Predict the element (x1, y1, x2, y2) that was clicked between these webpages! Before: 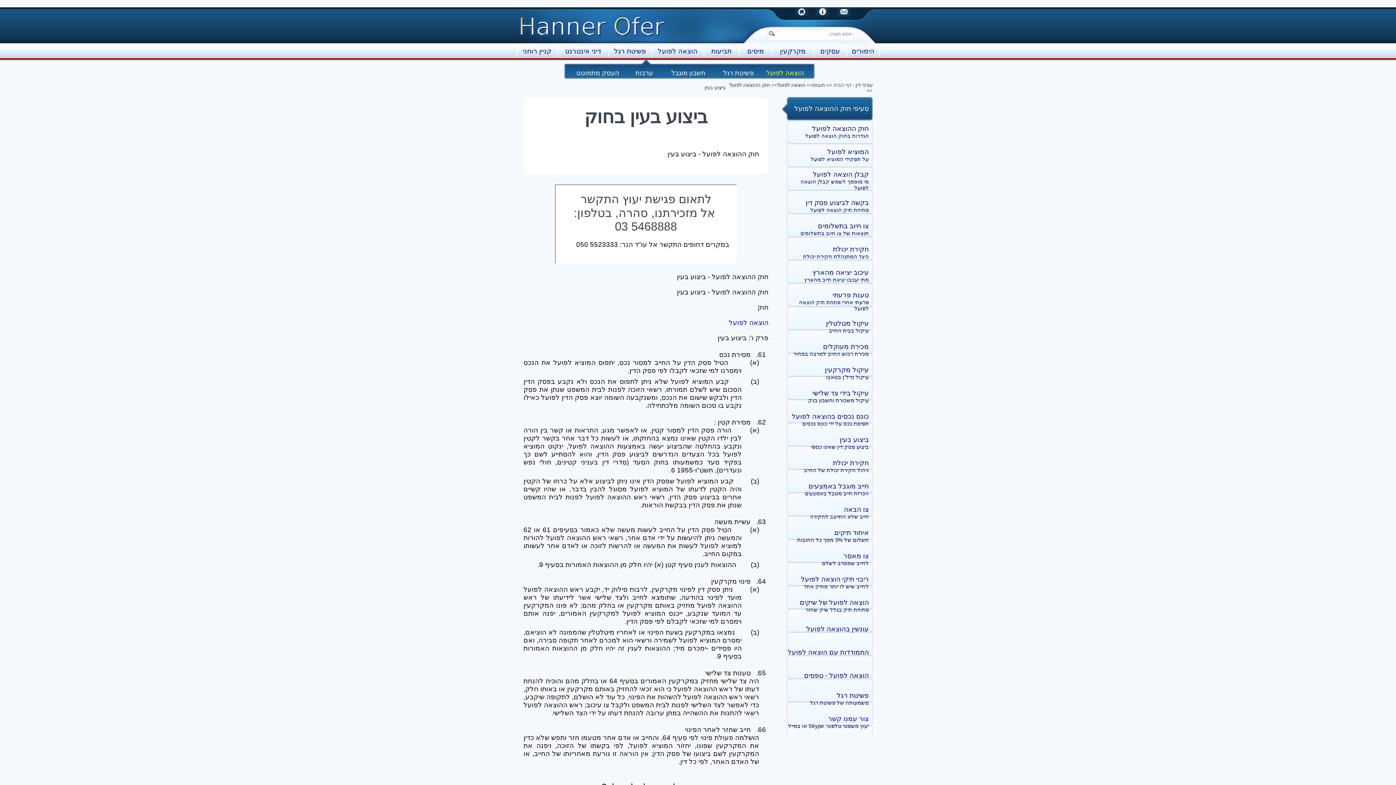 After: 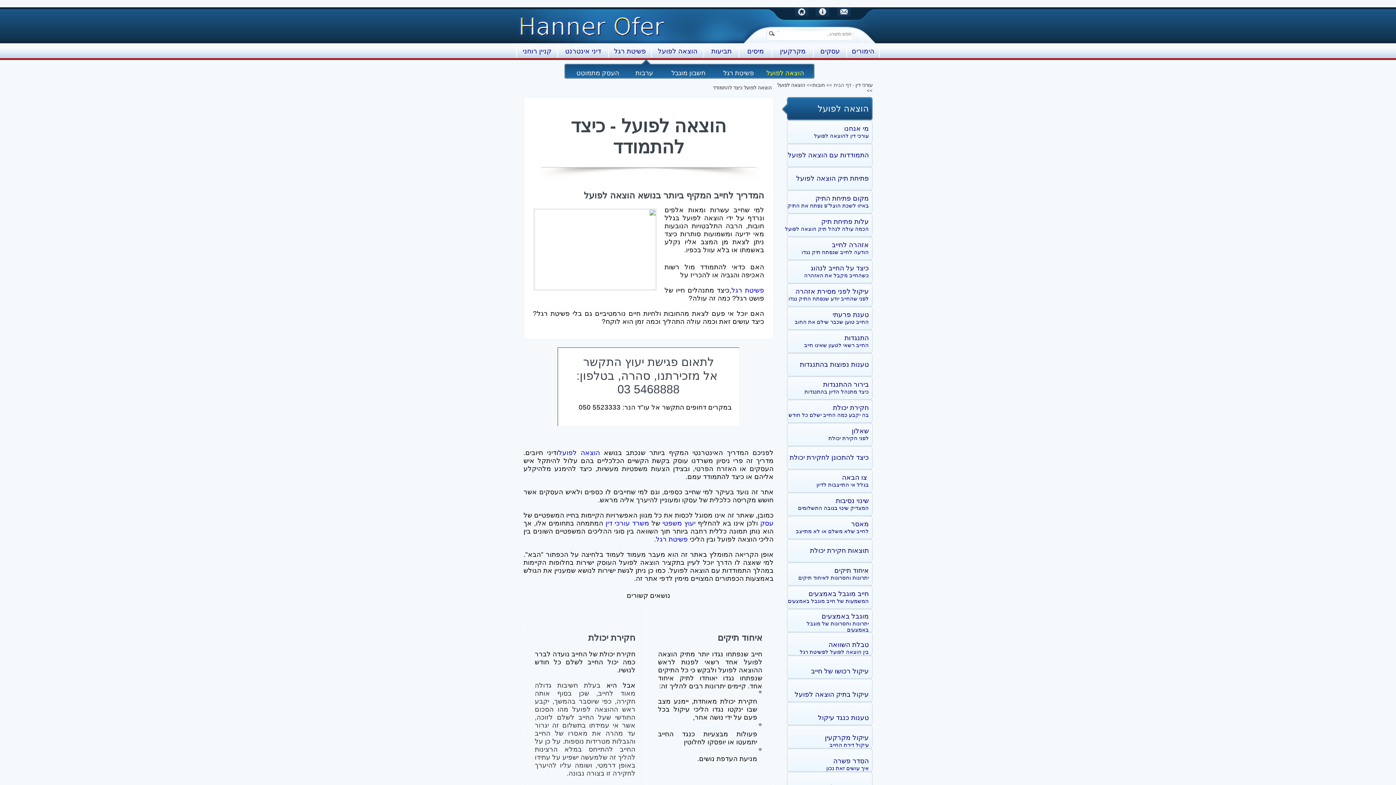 Action: label: הוצאה לפועל bbox: (729, 318, 768, 326)